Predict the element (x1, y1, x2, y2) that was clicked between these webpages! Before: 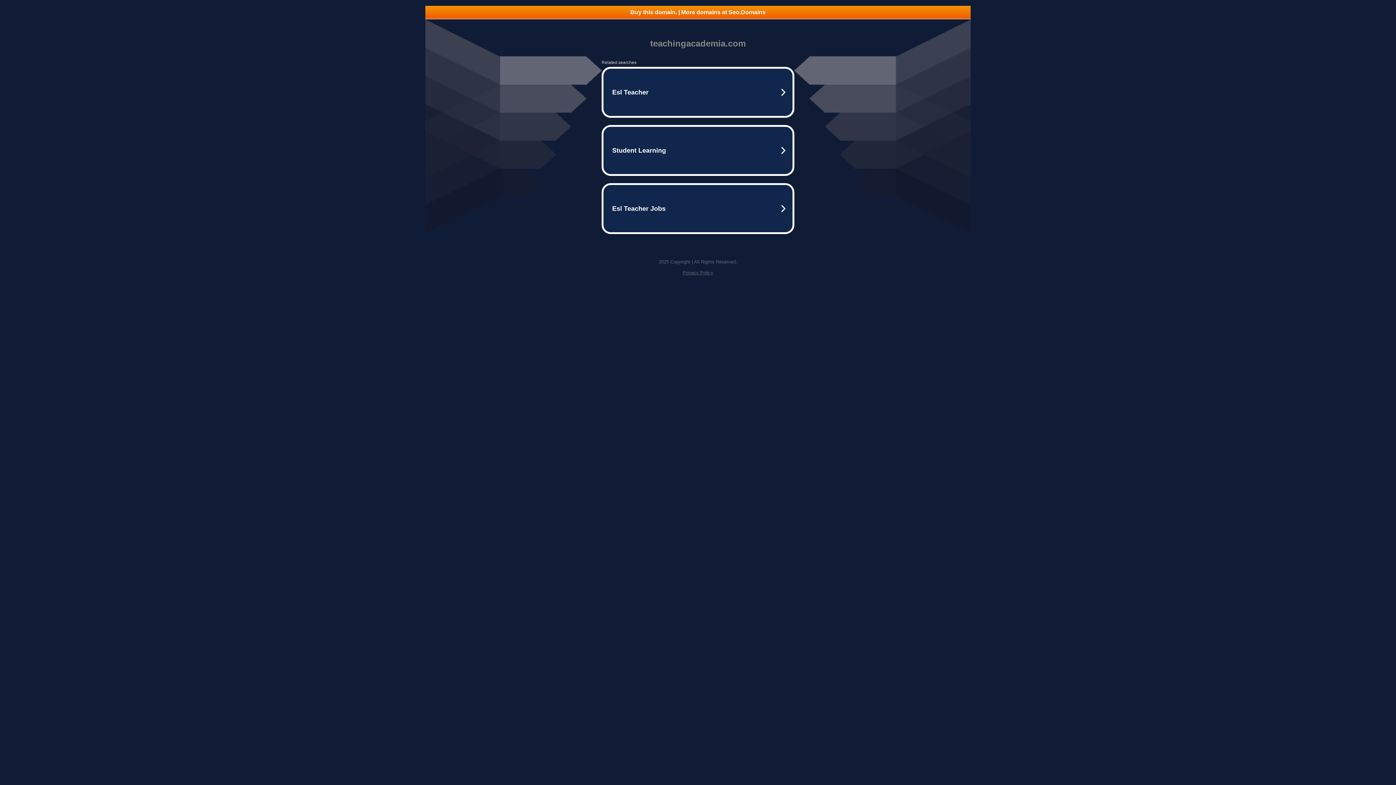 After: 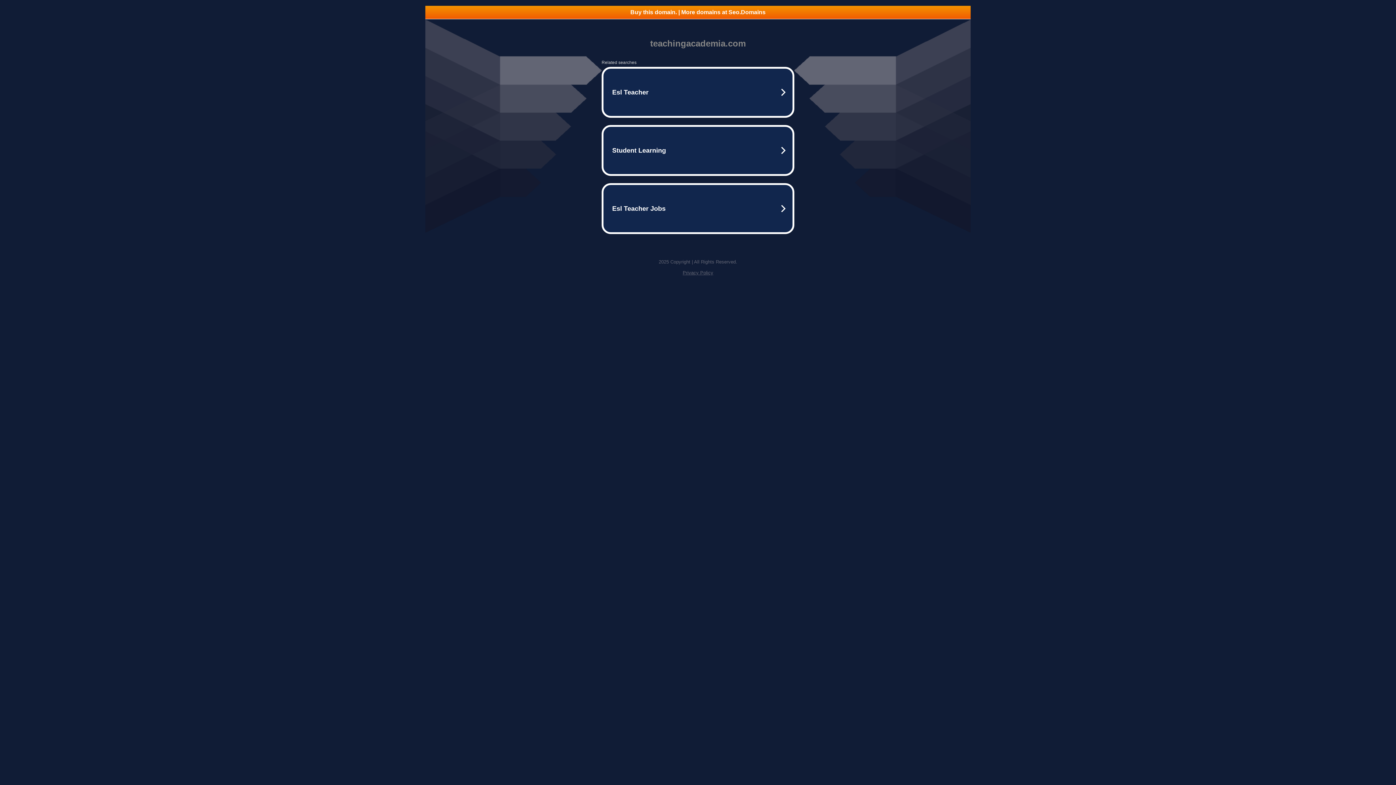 Action: bbox: (425, 5, 970, 18) label: Buy this domain. | More domains at Seo.Domains